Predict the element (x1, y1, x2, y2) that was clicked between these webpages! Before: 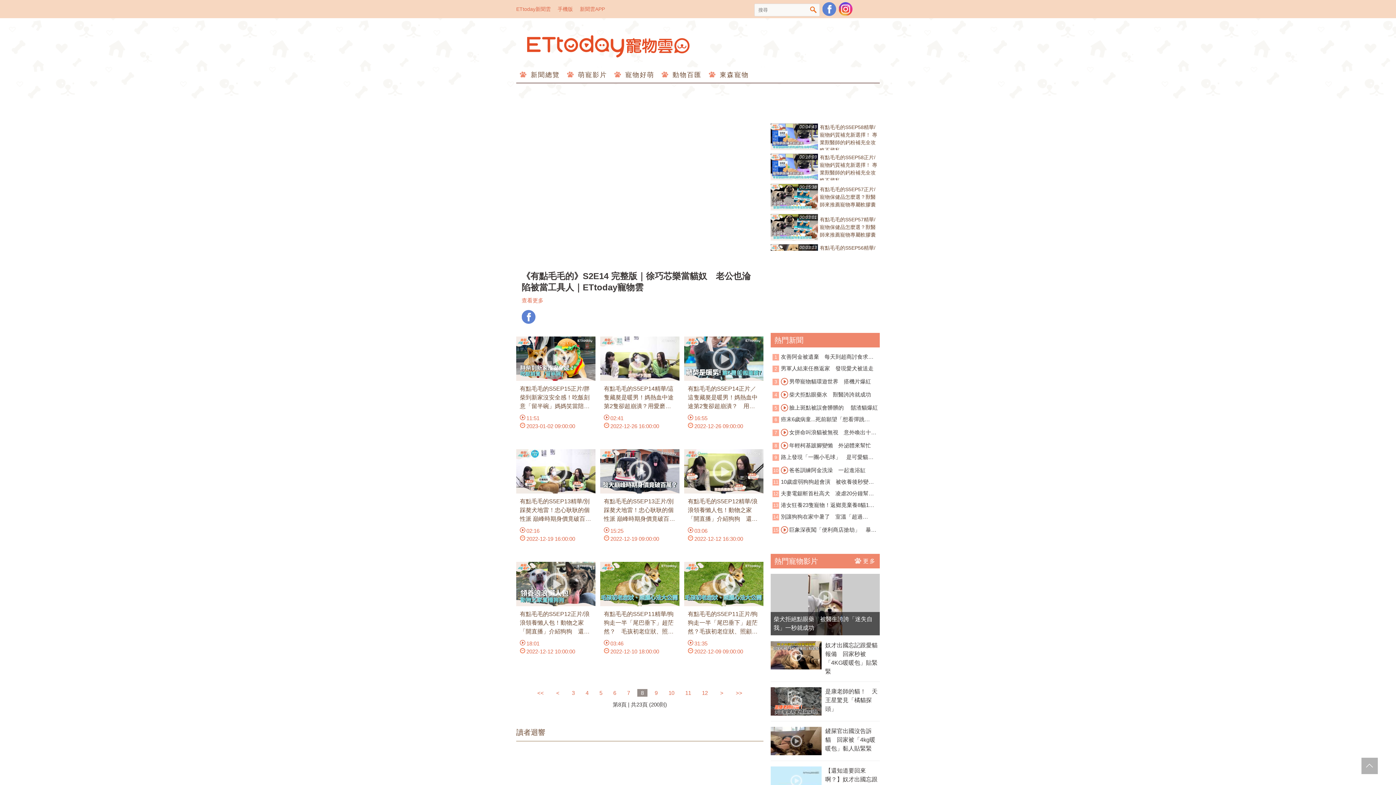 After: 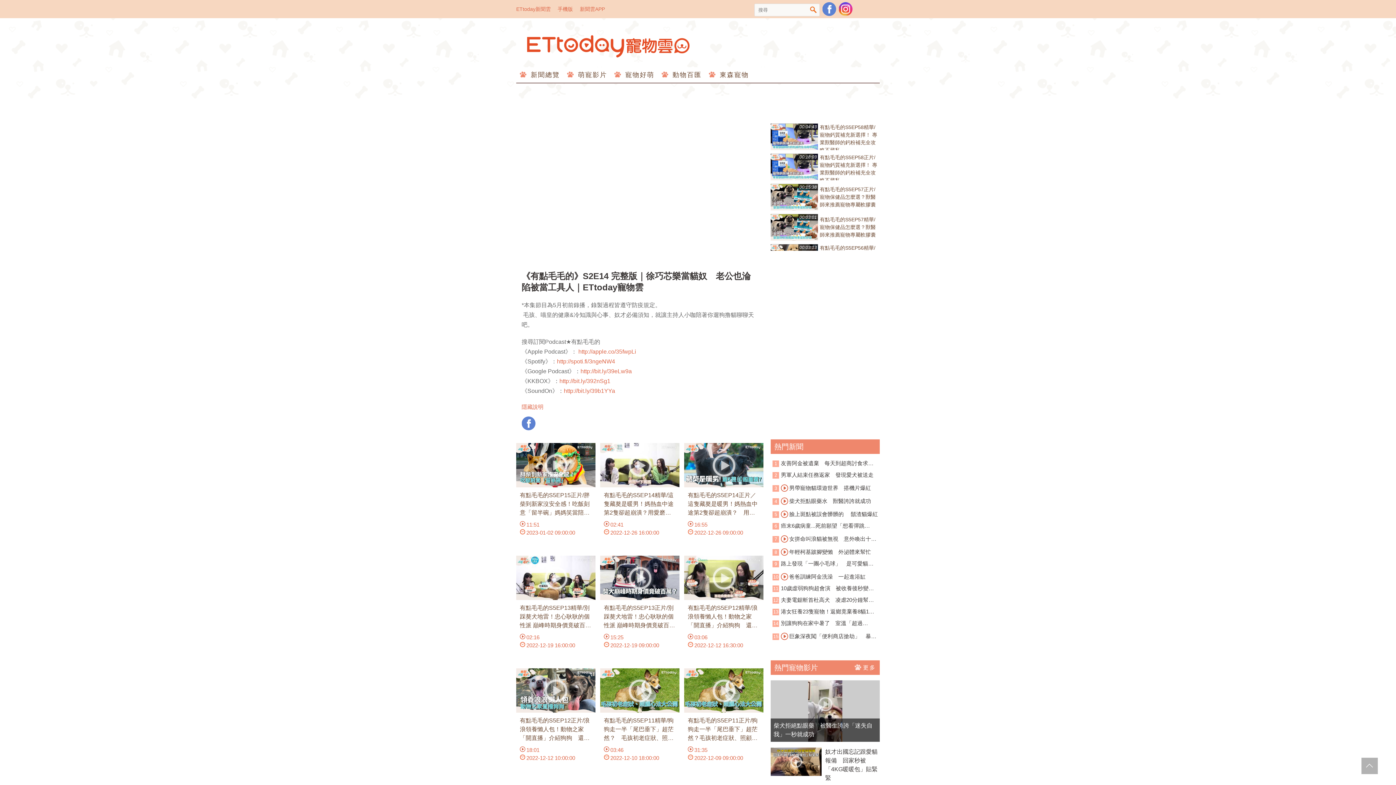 Action: label: 查看更多 bbox: (521, 297, 543, 303)